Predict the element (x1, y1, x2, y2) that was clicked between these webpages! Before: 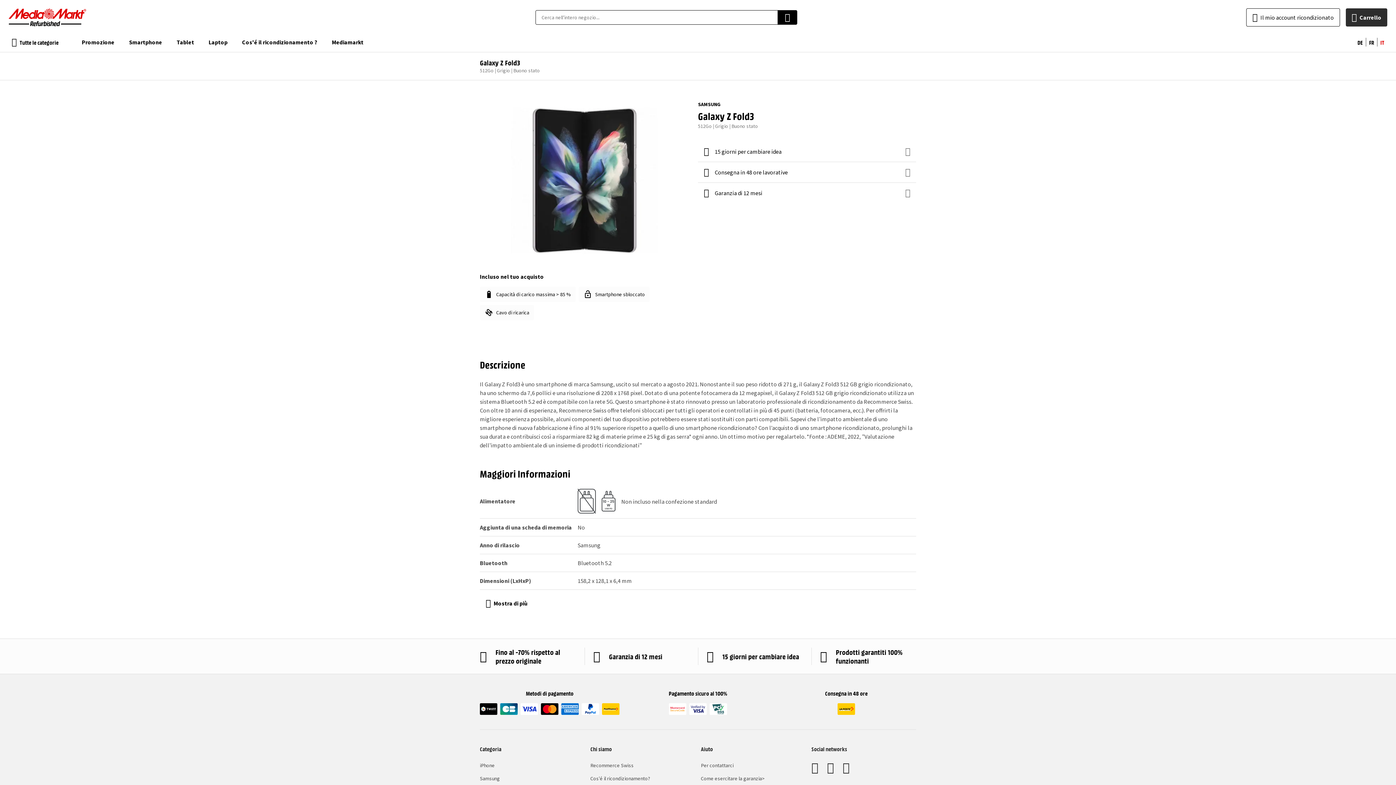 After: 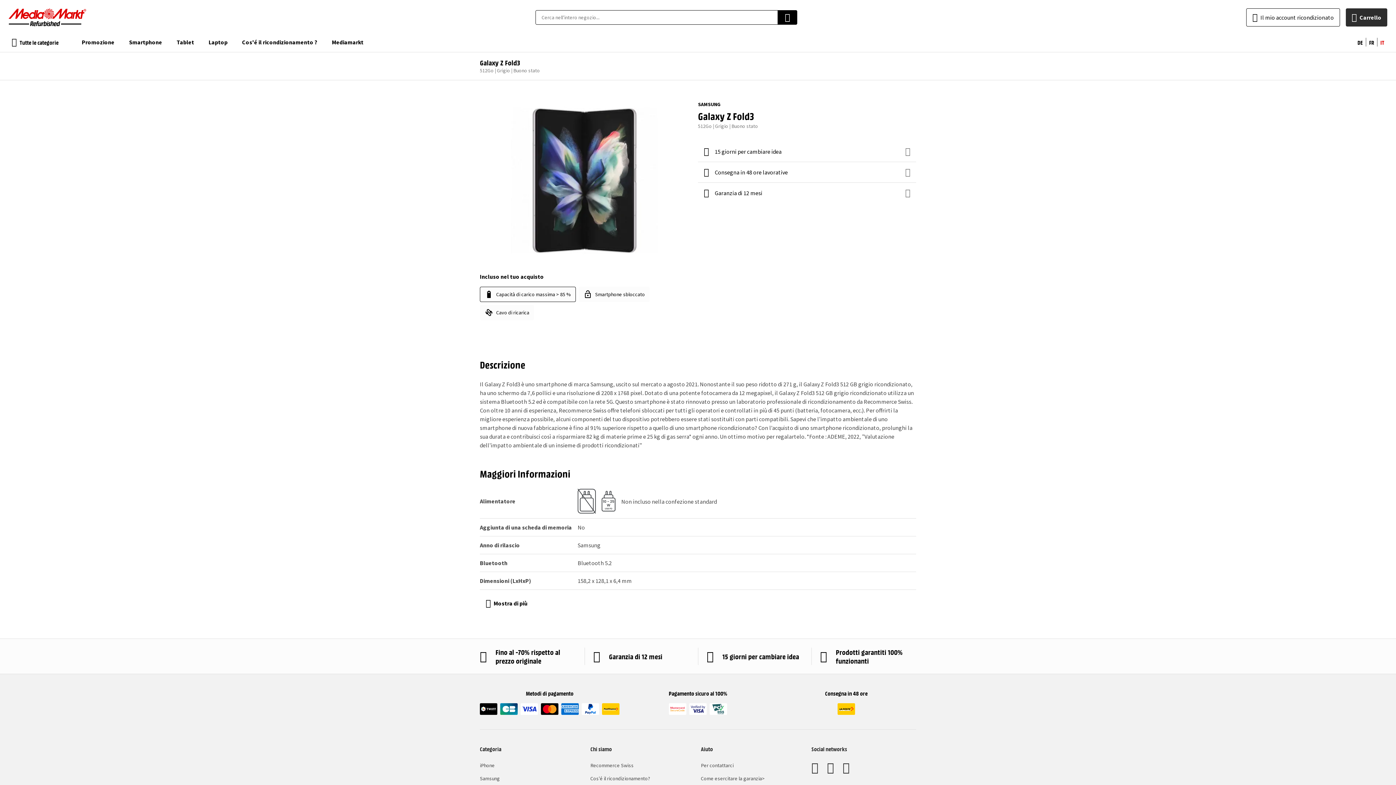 Action: bbox: (480, 286, 576, 302) label: Capacità di carico massima > 85 %